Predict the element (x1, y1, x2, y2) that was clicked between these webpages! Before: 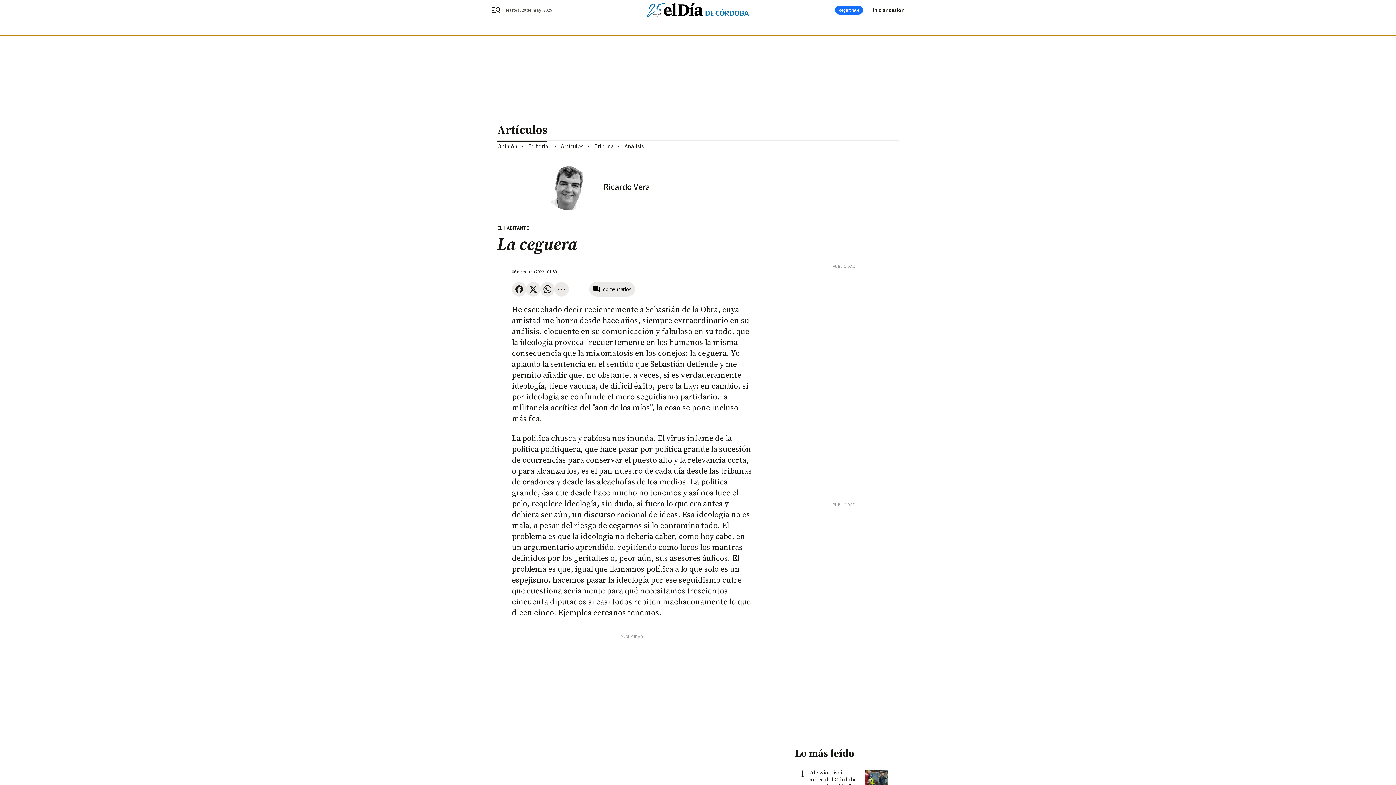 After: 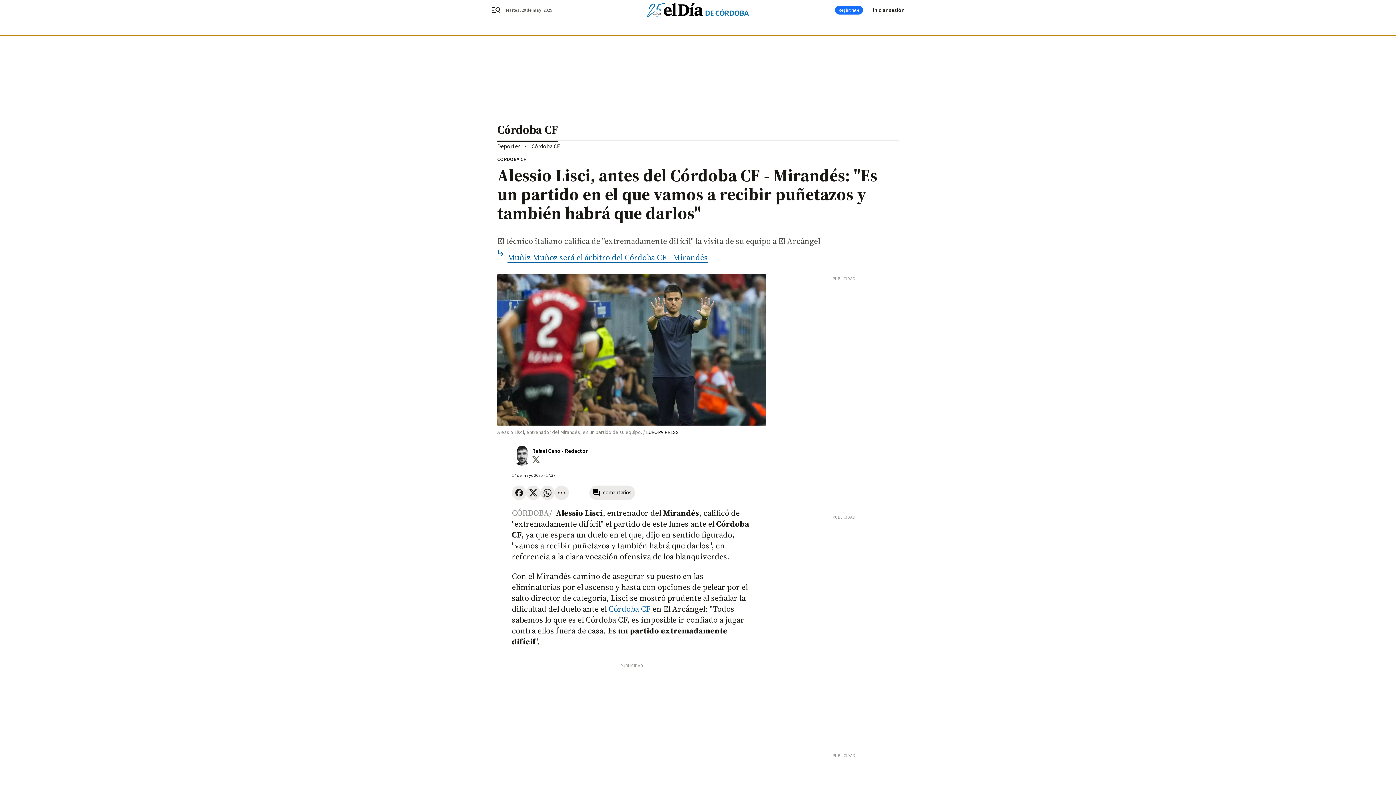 Action: bbox: (864, 770, 888, 793)